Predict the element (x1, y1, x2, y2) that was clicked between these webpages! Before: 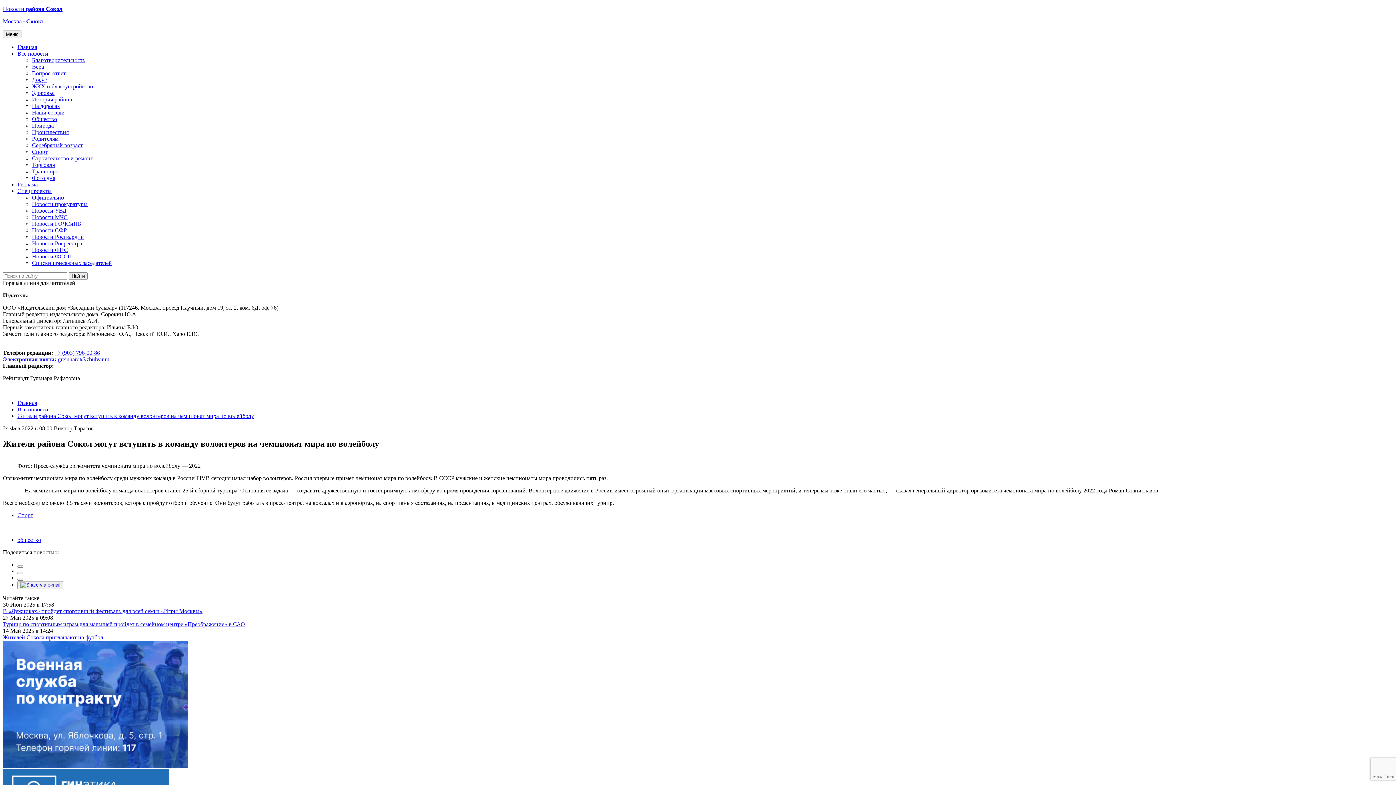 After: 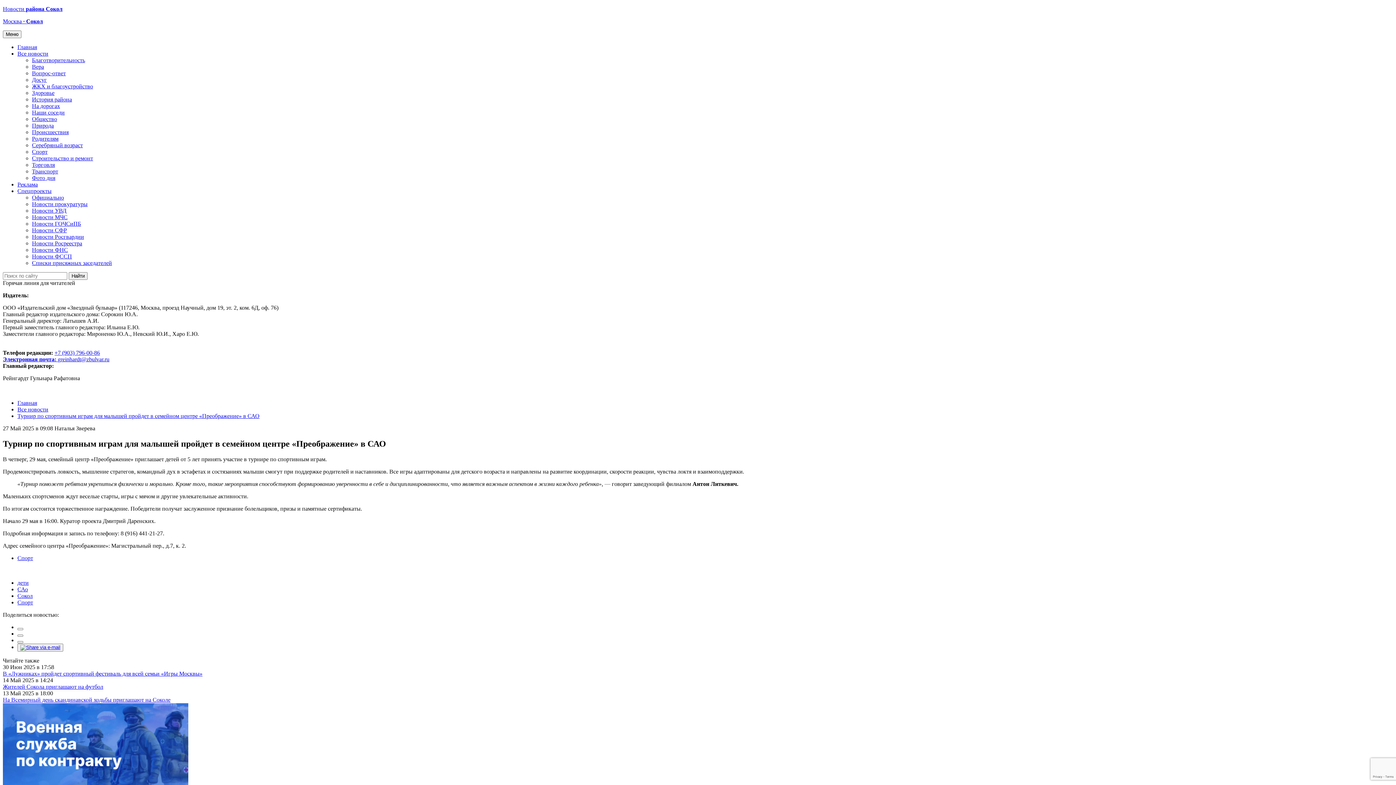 Action: label: Турнир по спортивным играм для малышей пройдет в семейном центре «Преображение» в САО bbox: (2, 621, 245, 627)